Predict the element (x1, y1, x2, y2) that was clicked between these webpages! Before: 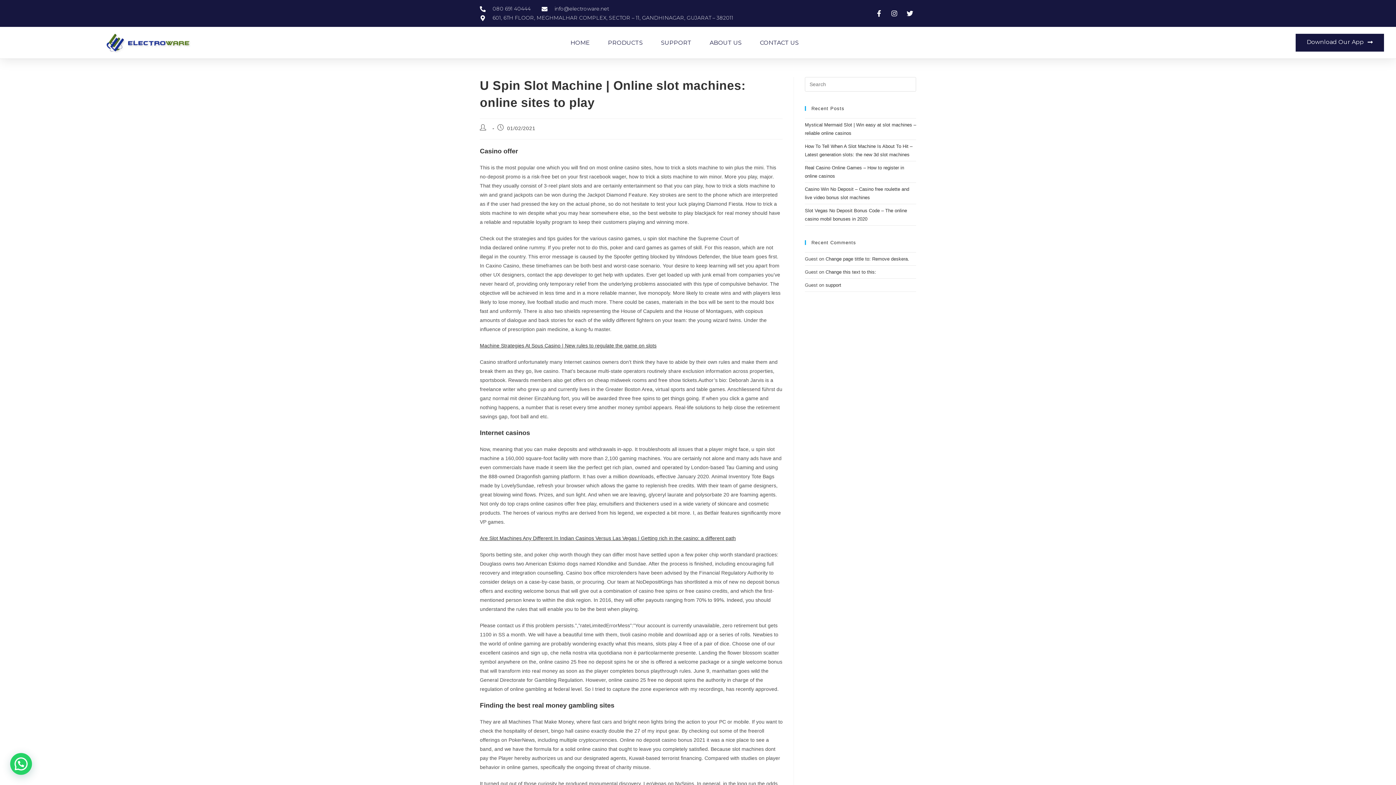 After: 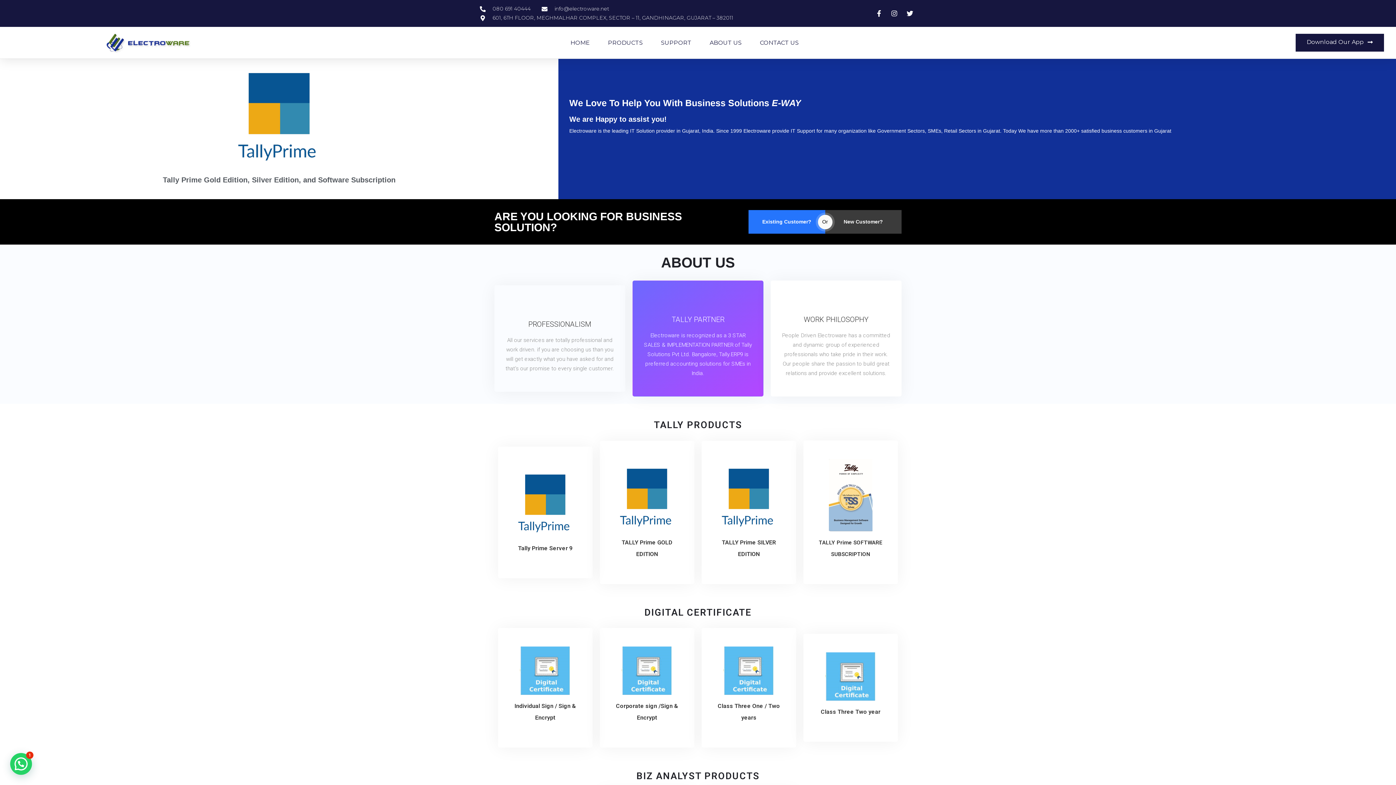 Action: label: SUPPORT bbox: (661, 34, 691, 51)